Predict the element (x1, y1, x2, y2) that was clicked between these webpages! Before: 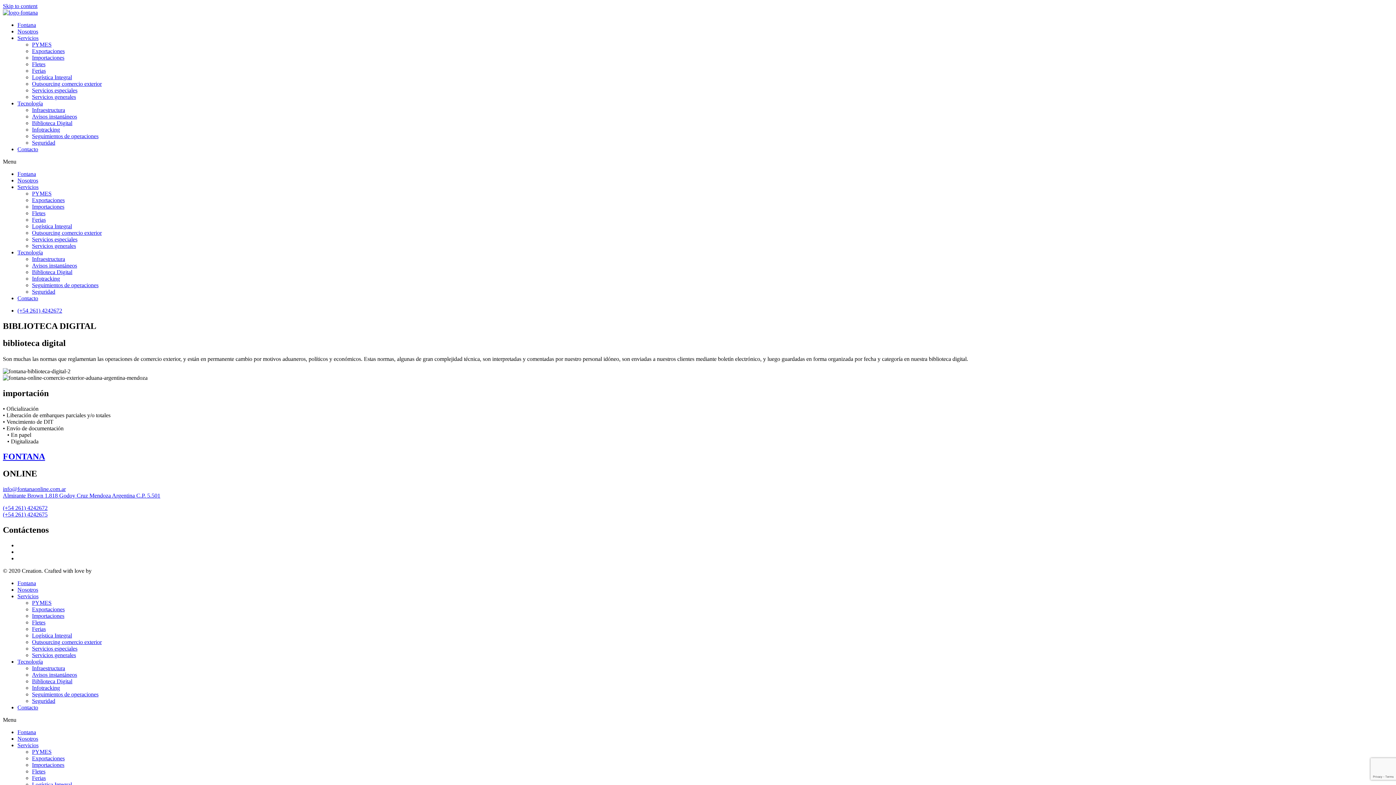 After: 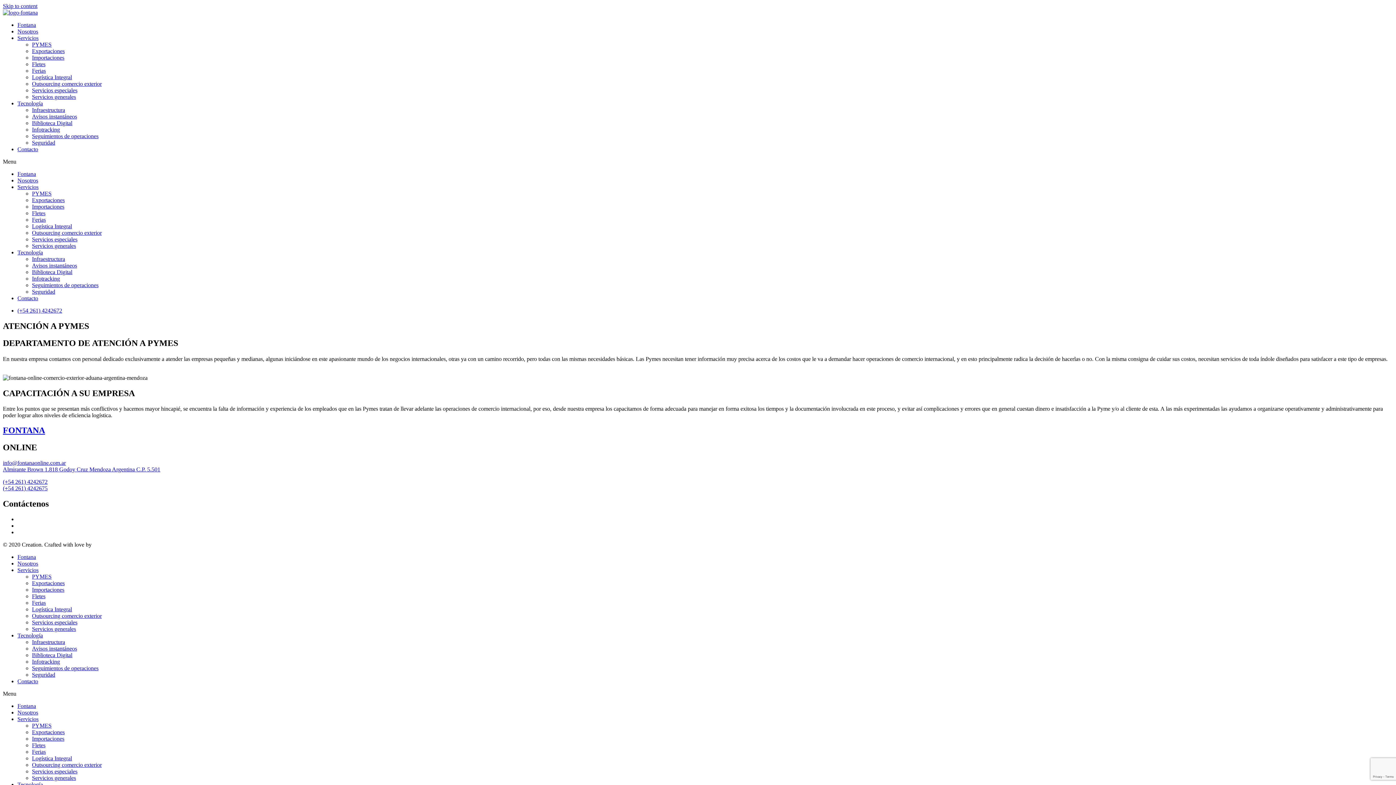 Action: bbox: (32, 190, 51, 196) label: PYMES